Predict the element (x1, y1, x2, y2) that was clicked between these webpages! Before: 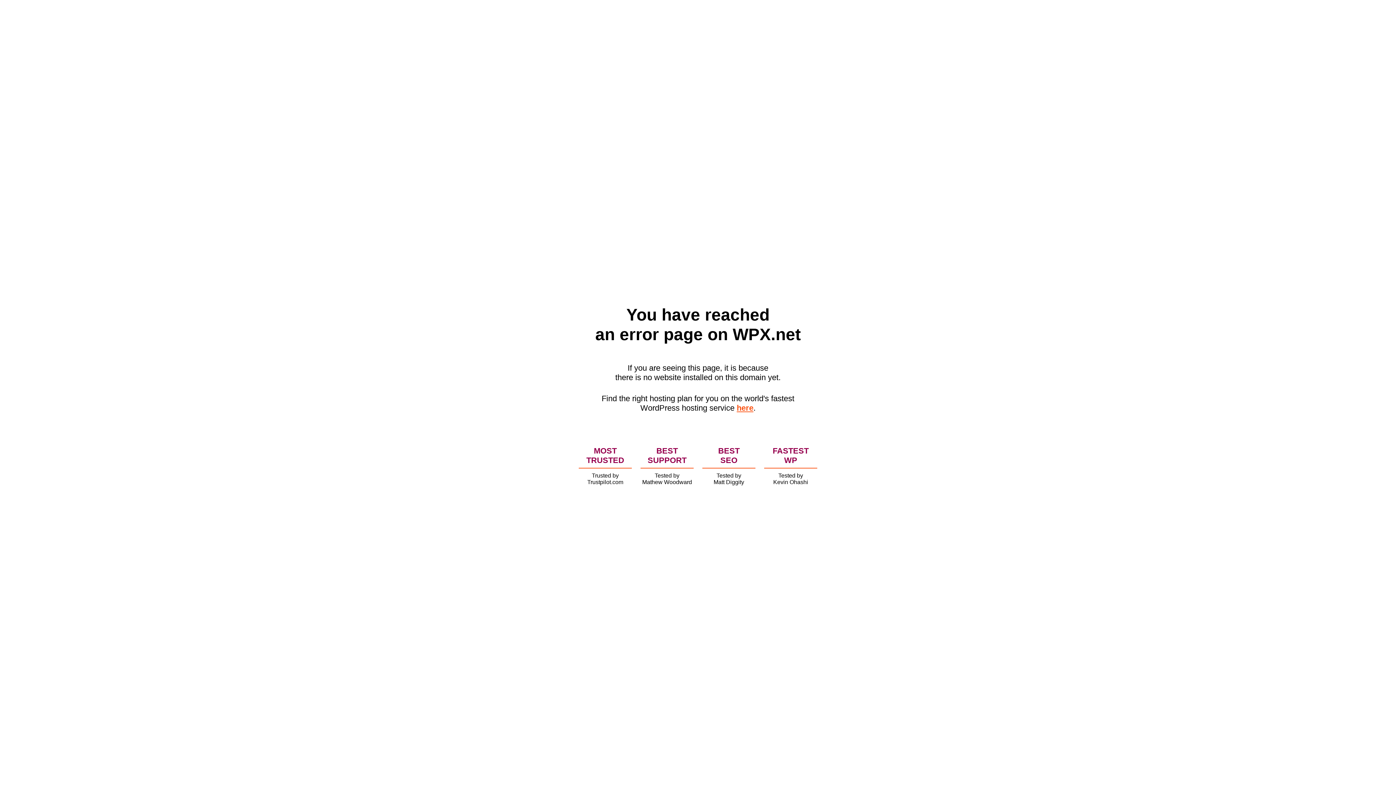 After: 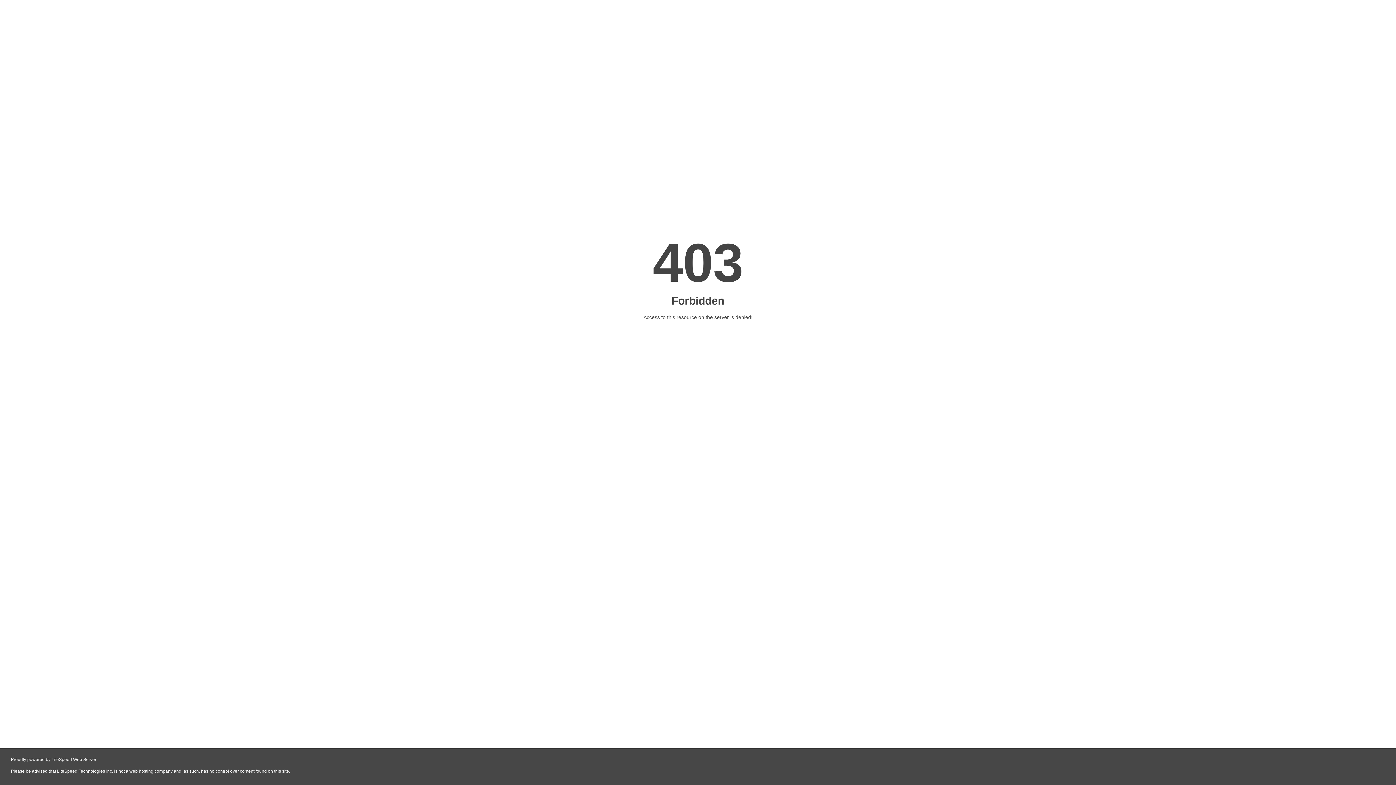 Action: bbox: (736, 403, 753, 412) label: here